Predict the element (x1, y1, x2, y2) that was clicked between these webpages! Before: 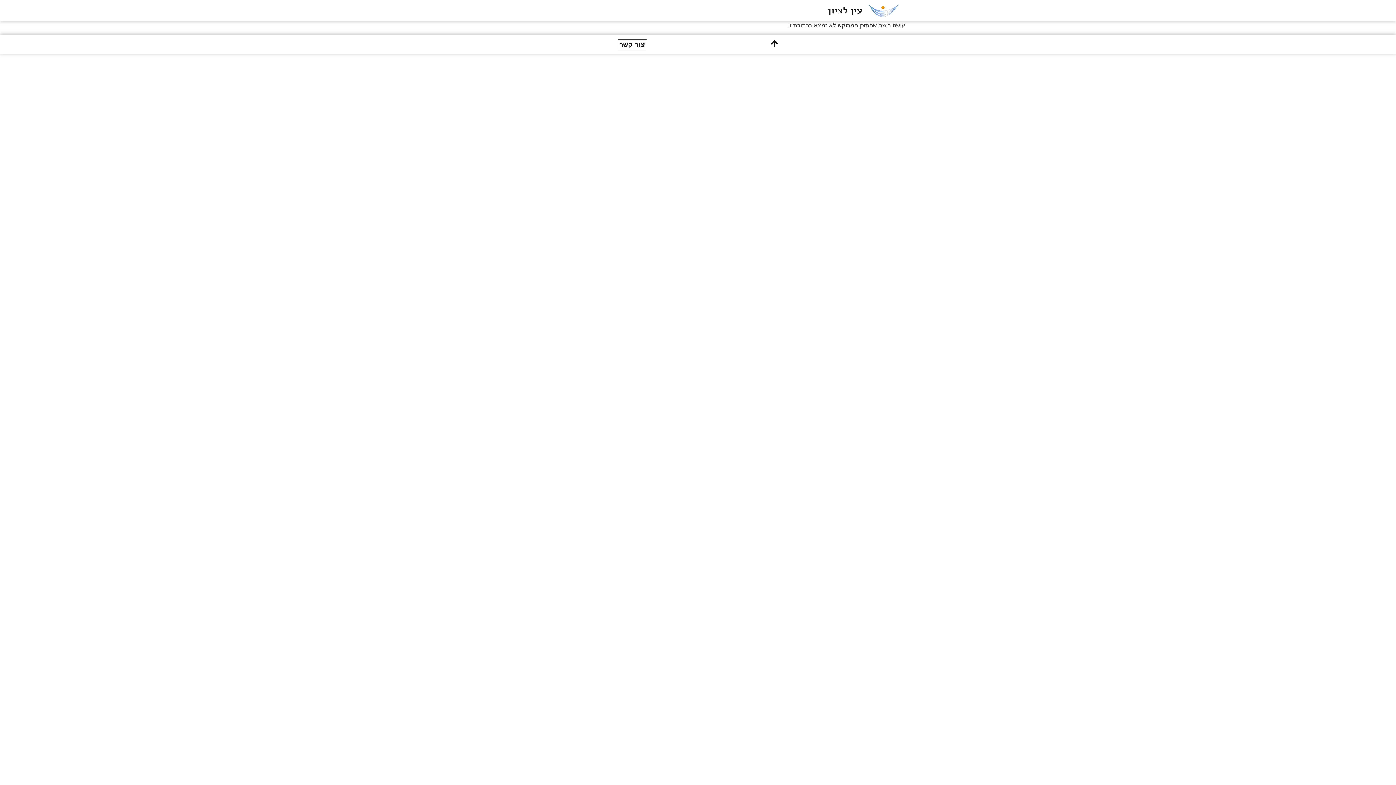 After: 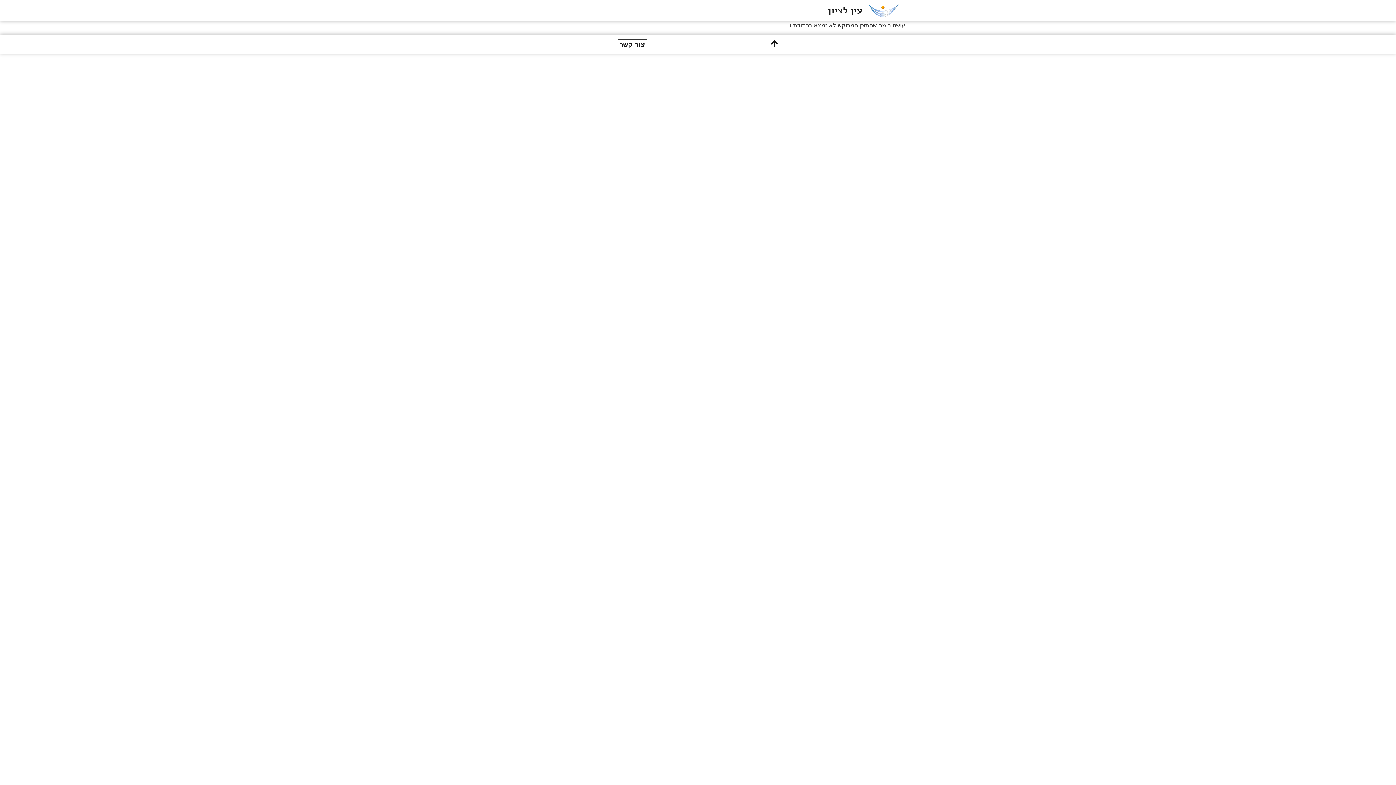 Action: label: צור קשר bbox: (619, 39, 645, 49)